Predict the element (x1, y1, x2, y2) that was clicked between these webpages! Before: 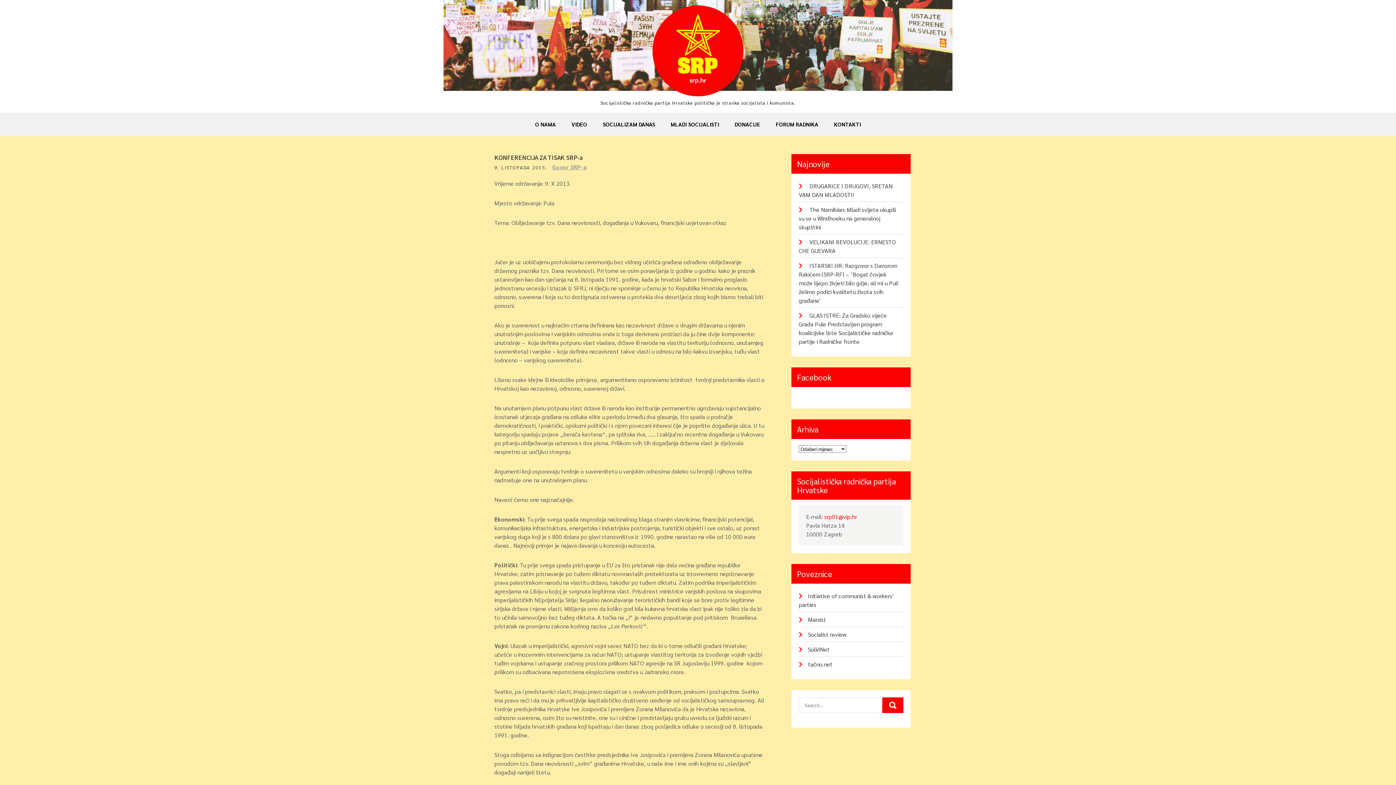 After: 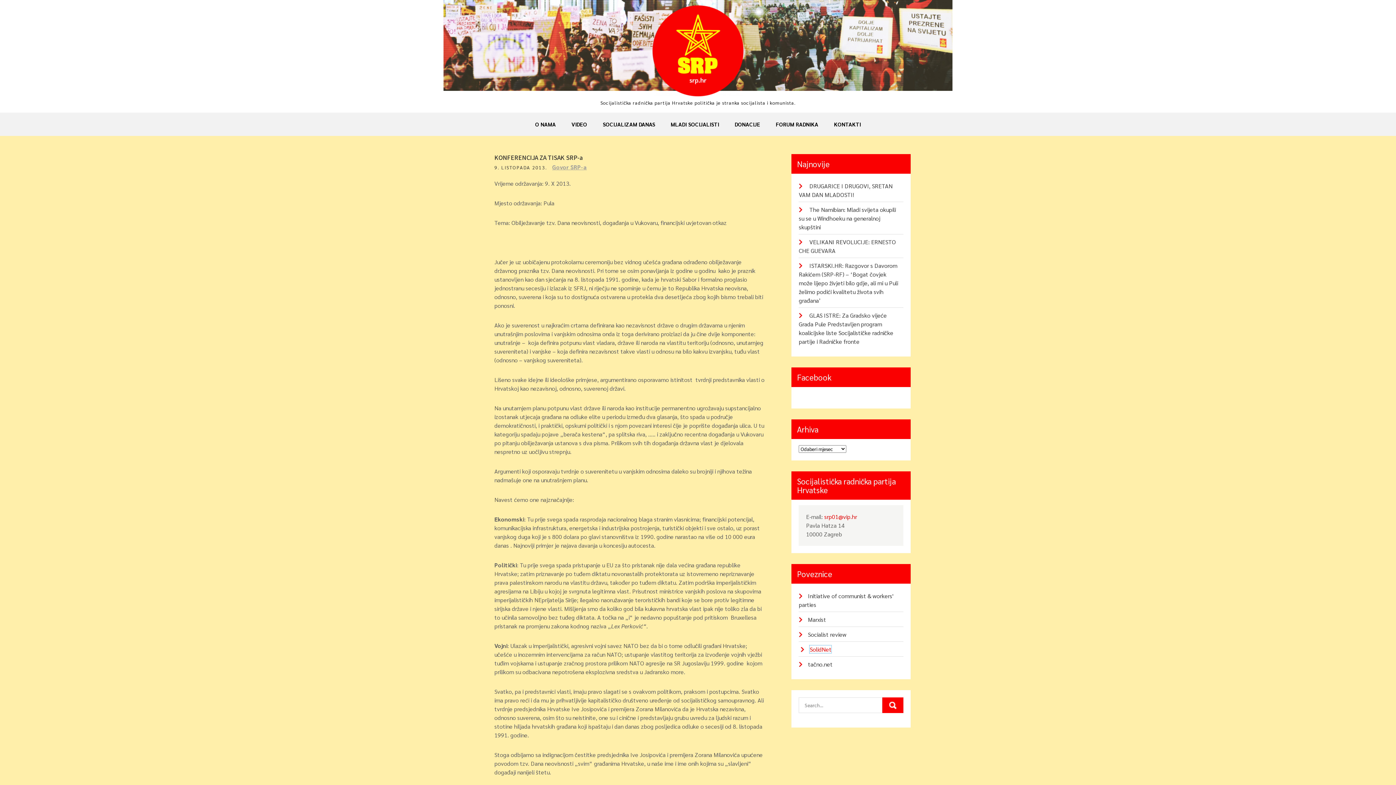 Action: bbox: (808, 645, 829, 653) label: SolidNet